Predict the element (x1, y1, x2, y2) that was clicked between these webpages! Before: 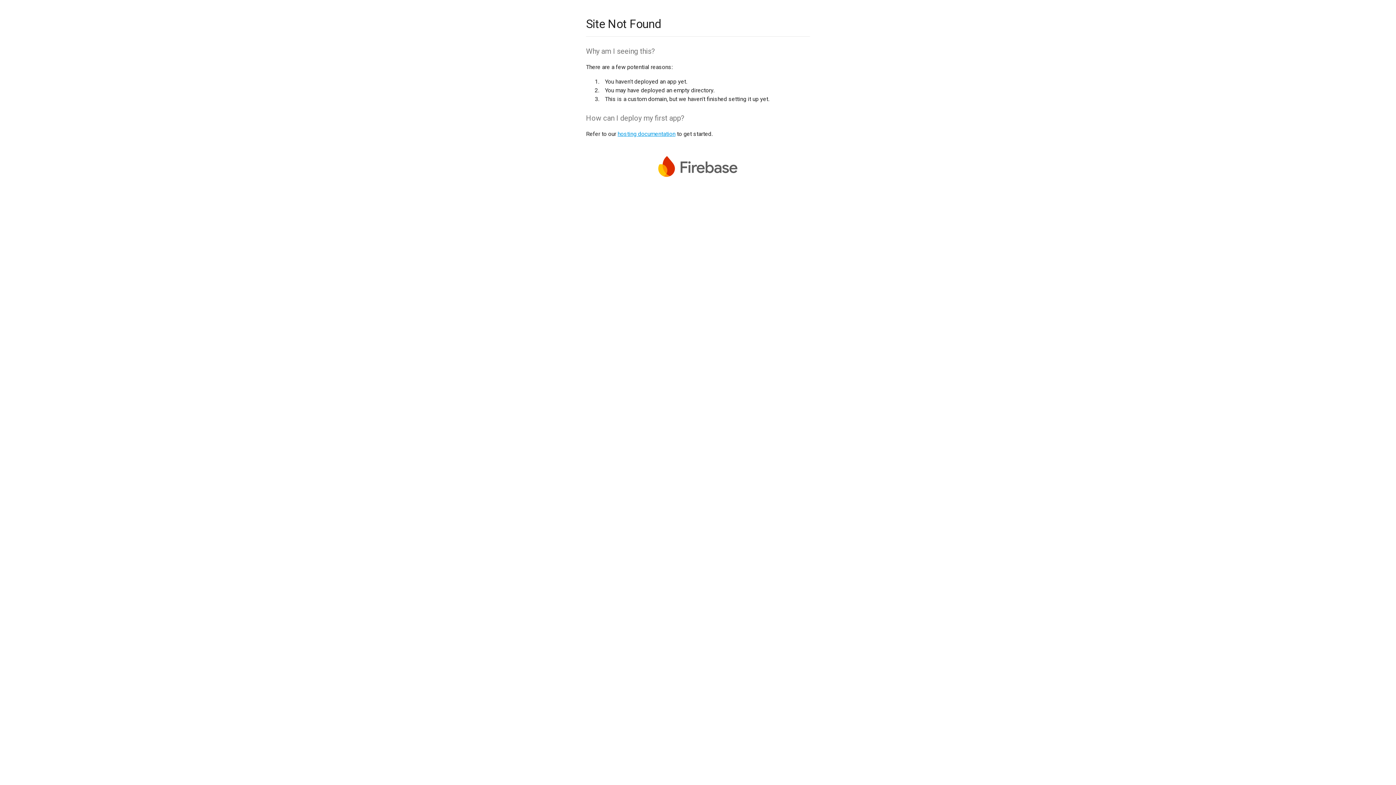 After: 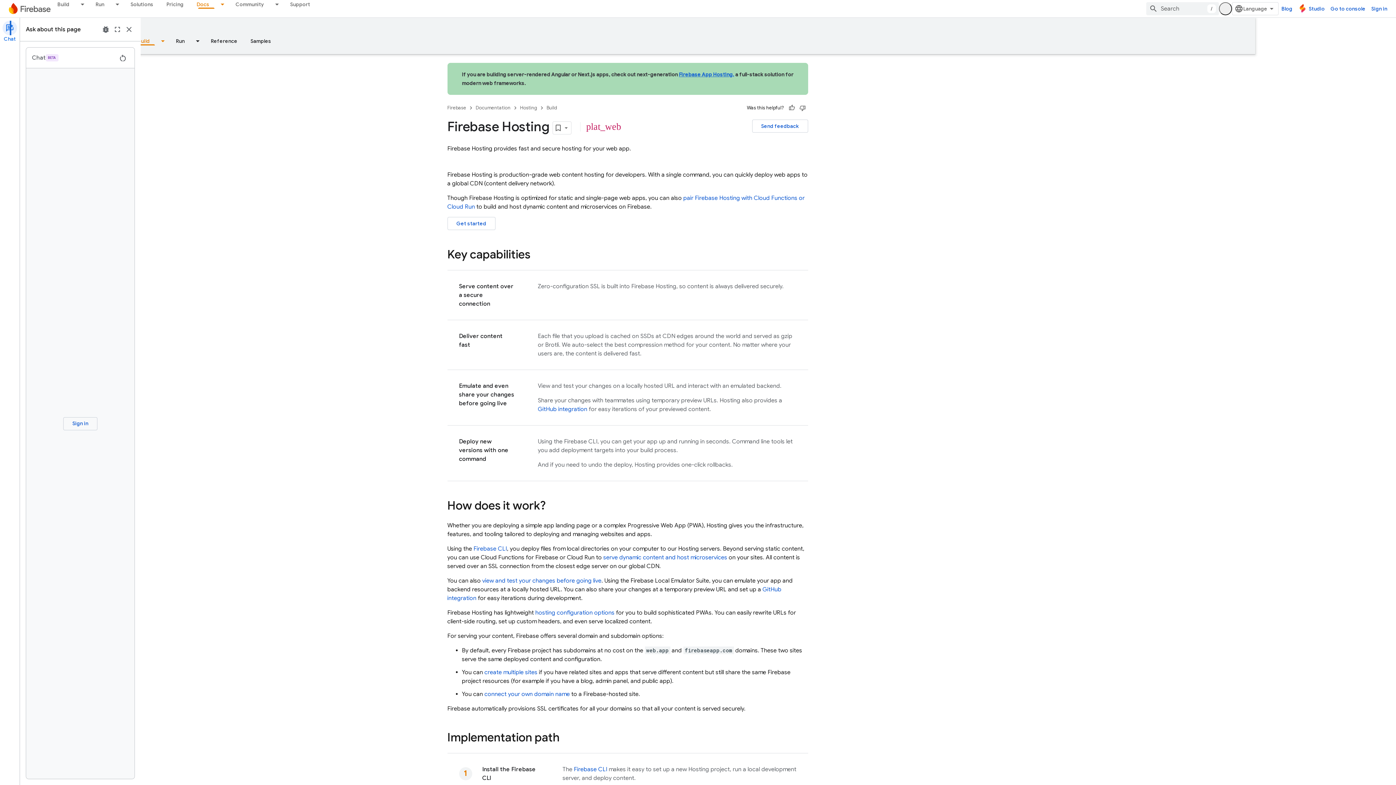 Action: label: hosting documentation bbox: (617, 130, 675, 137)